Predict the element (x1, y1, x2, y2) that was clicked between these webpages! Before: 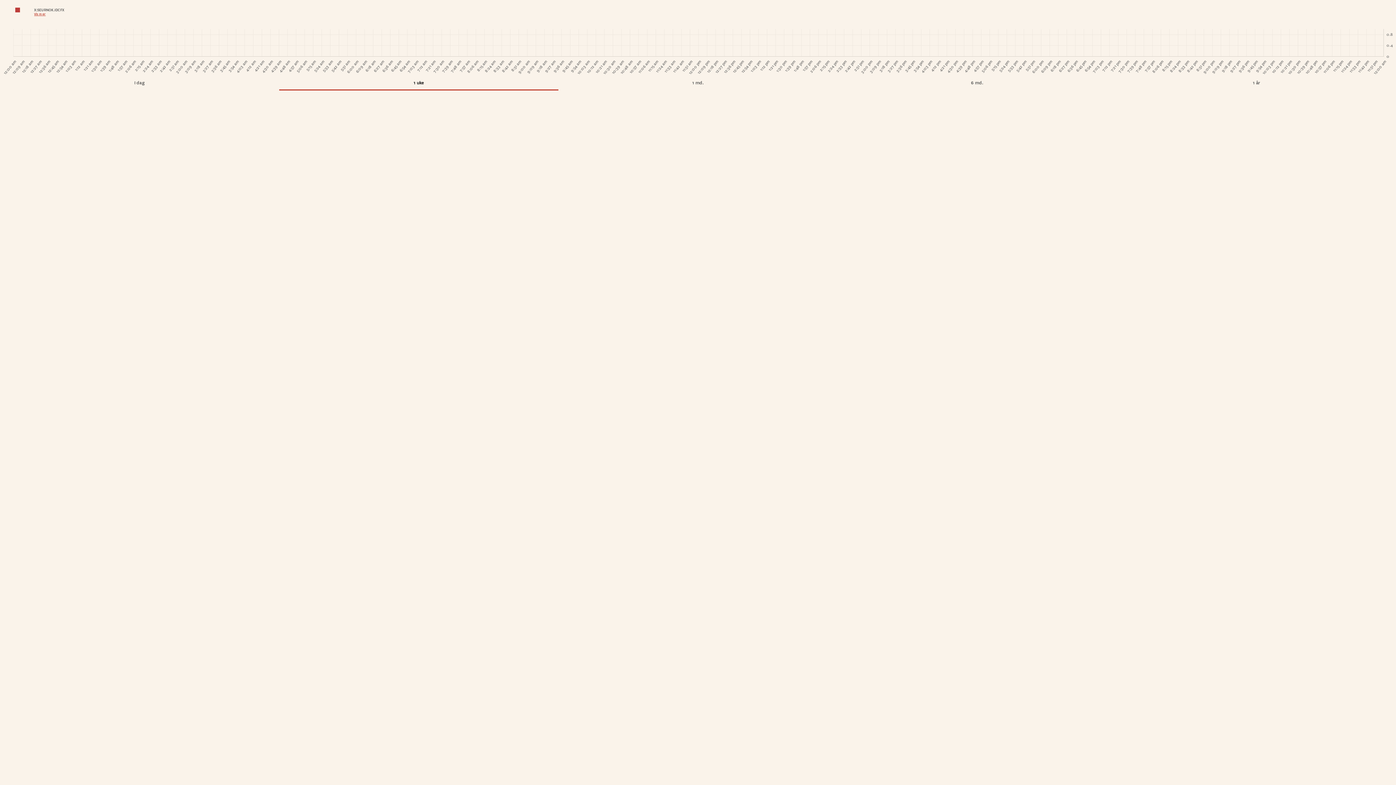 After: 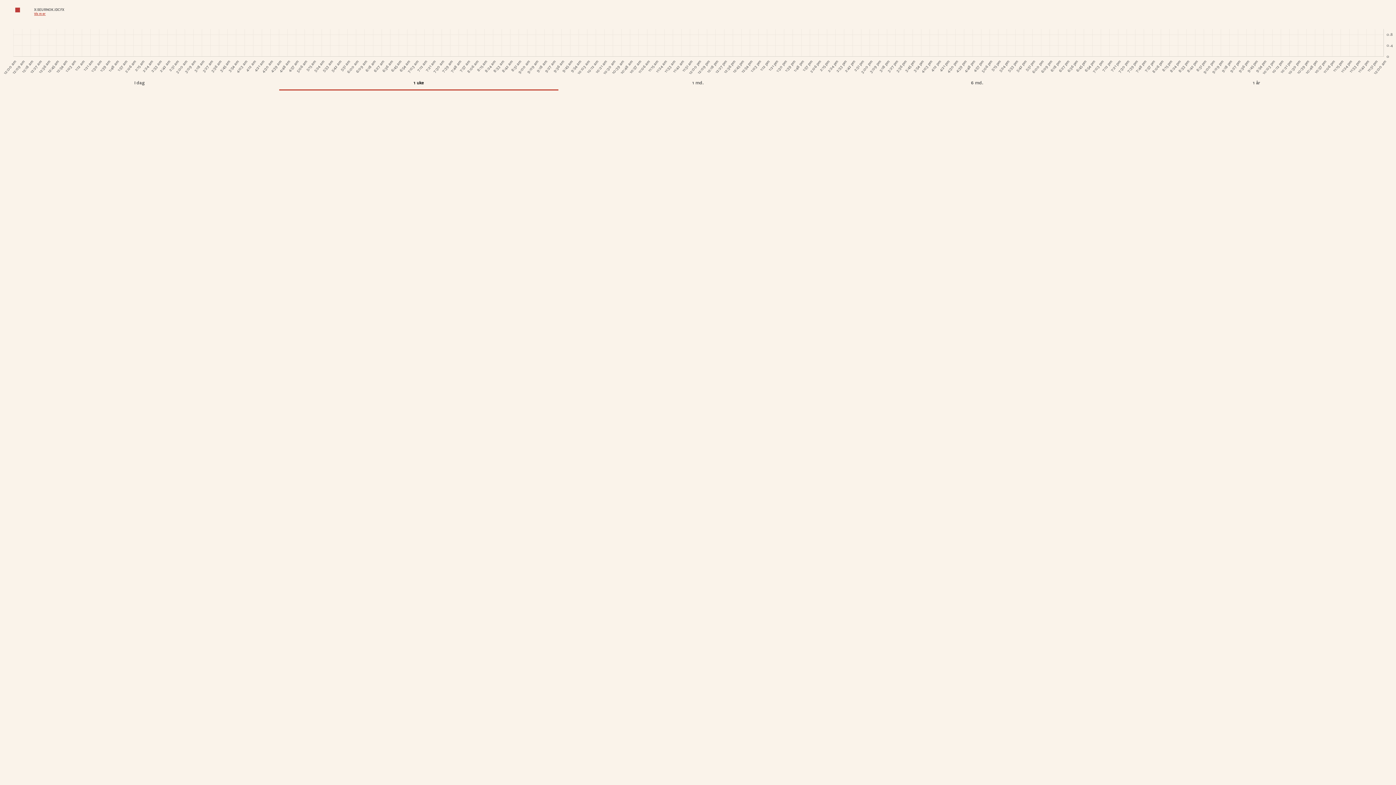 Action: label: Vis mer bbox: (34, 11, 45, 16)